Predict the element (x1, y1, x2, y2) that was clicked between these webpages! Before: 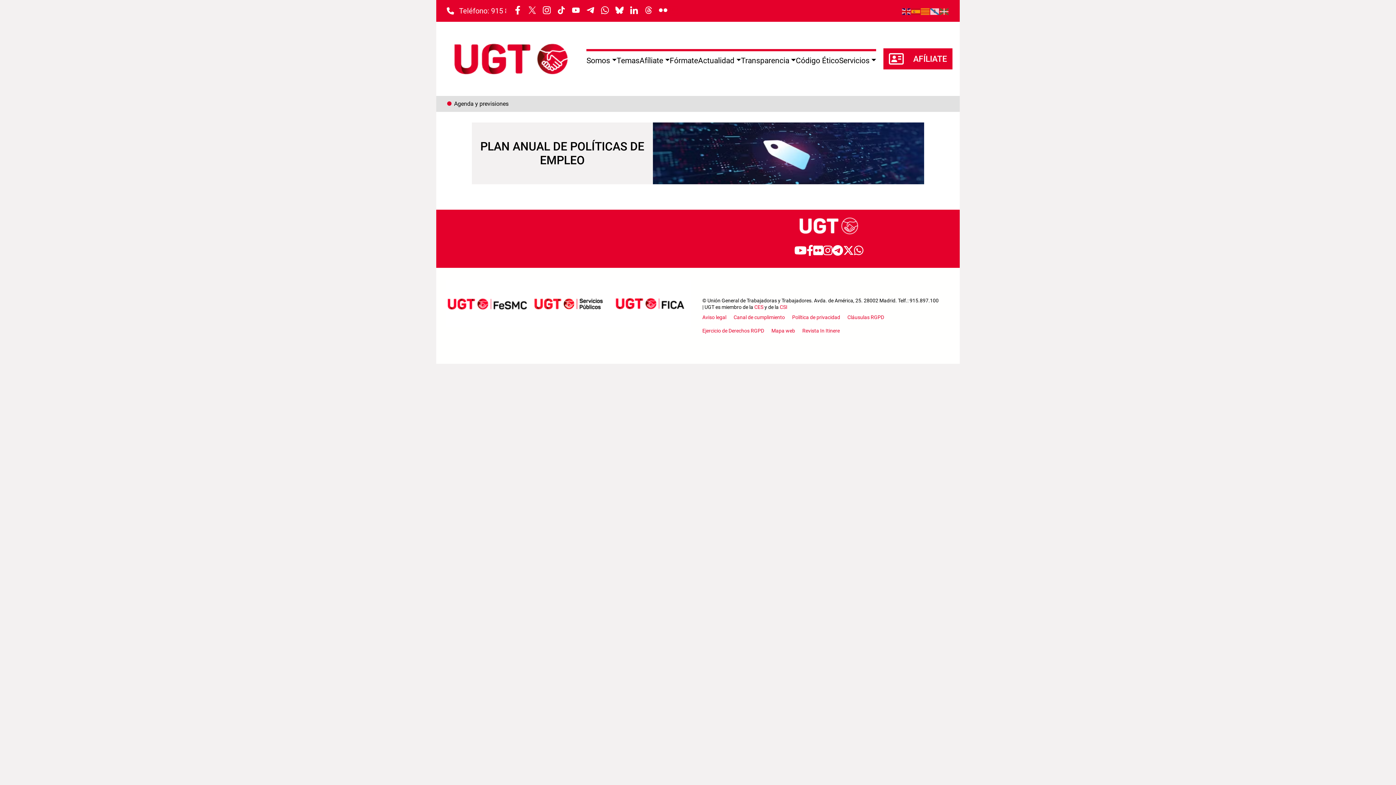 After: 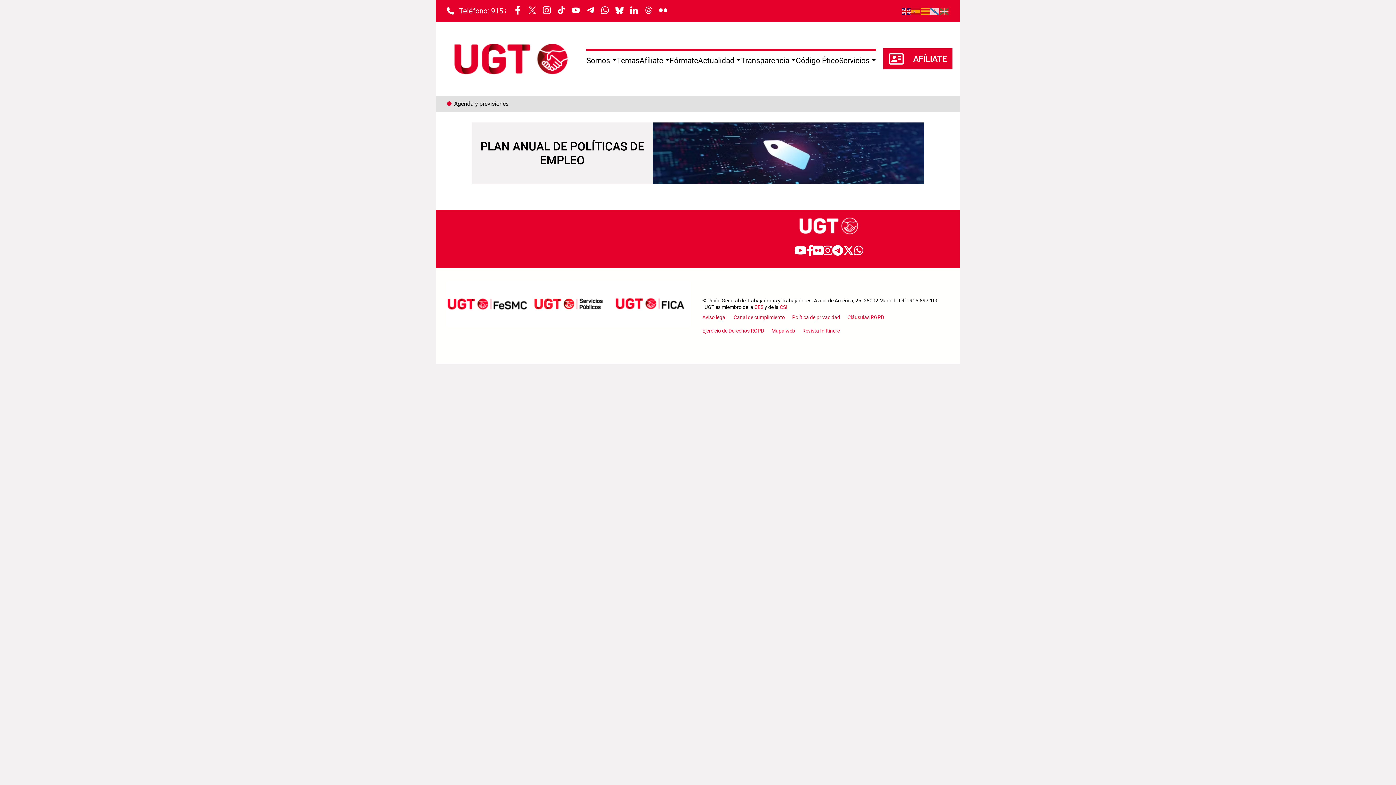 Action: label: Ejercicio de Derechos RGPD bbox: (702, 324, 764, 337)